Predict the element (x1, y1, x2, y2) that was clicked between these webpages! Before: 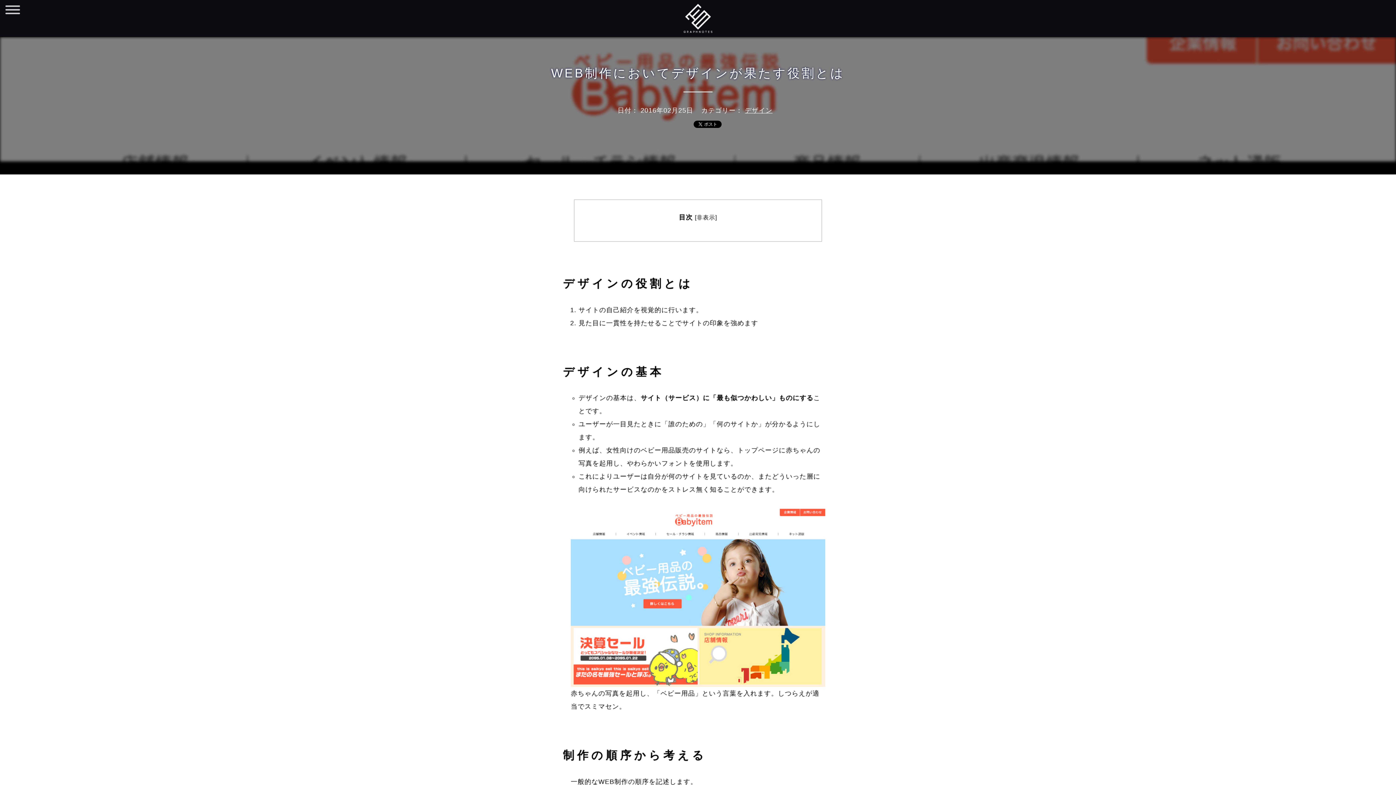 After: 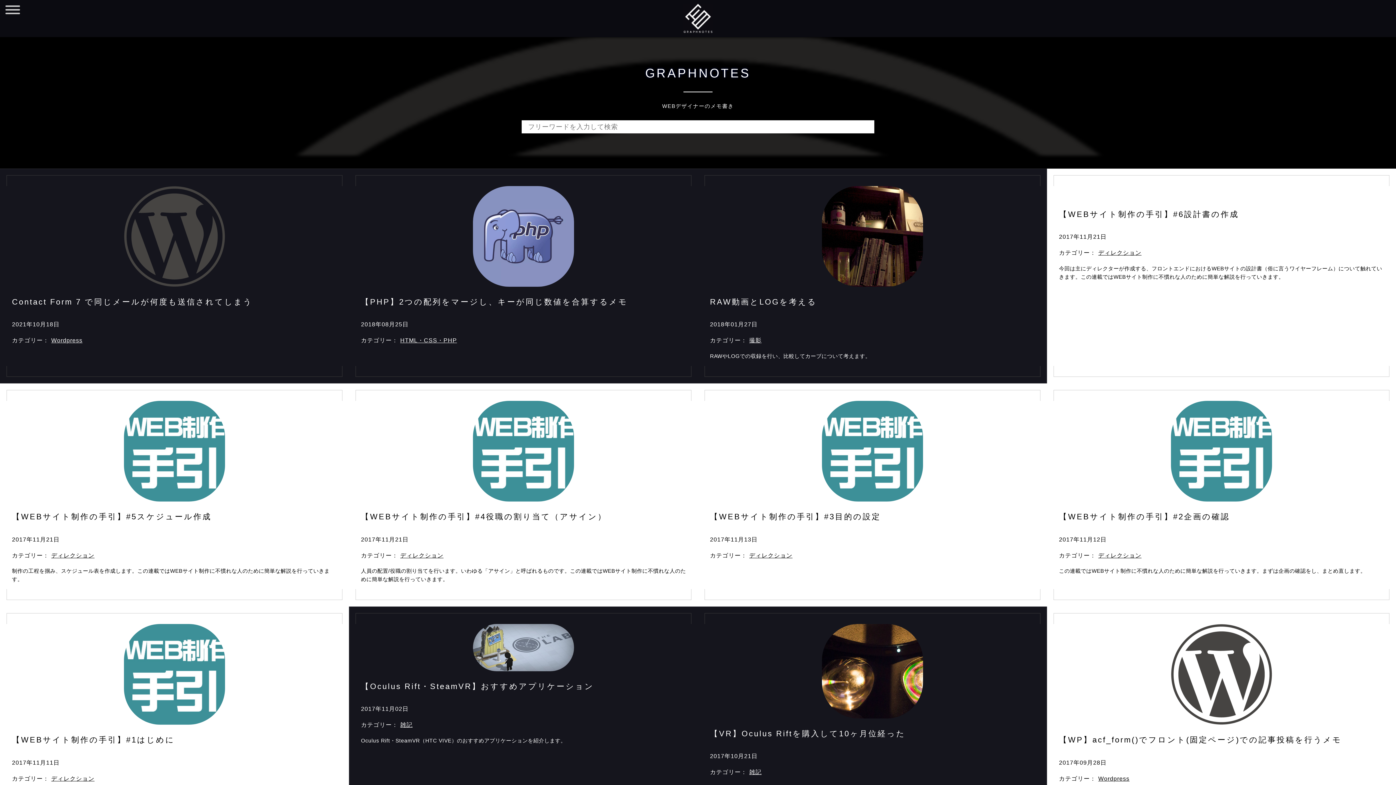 Action: bbox: (0, 3, 1396, 33)